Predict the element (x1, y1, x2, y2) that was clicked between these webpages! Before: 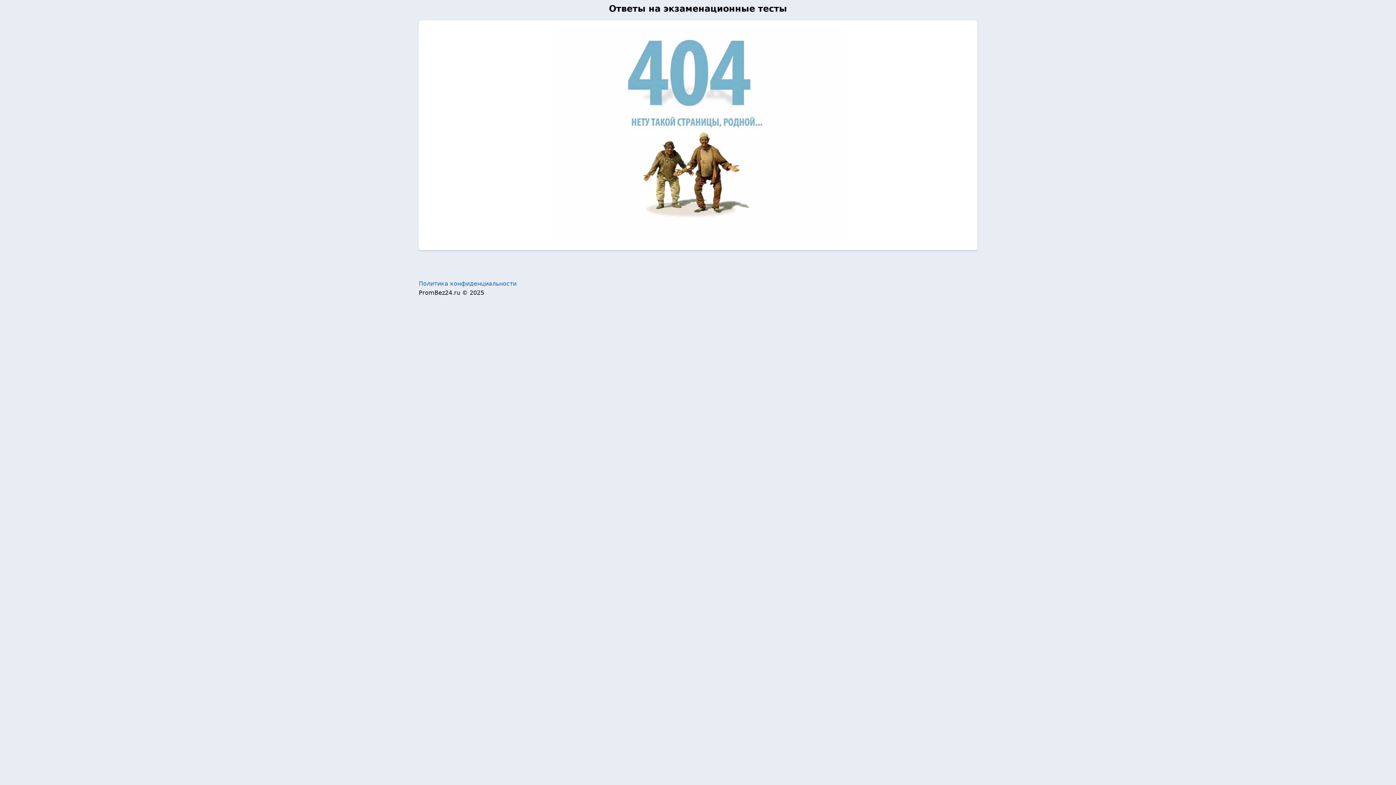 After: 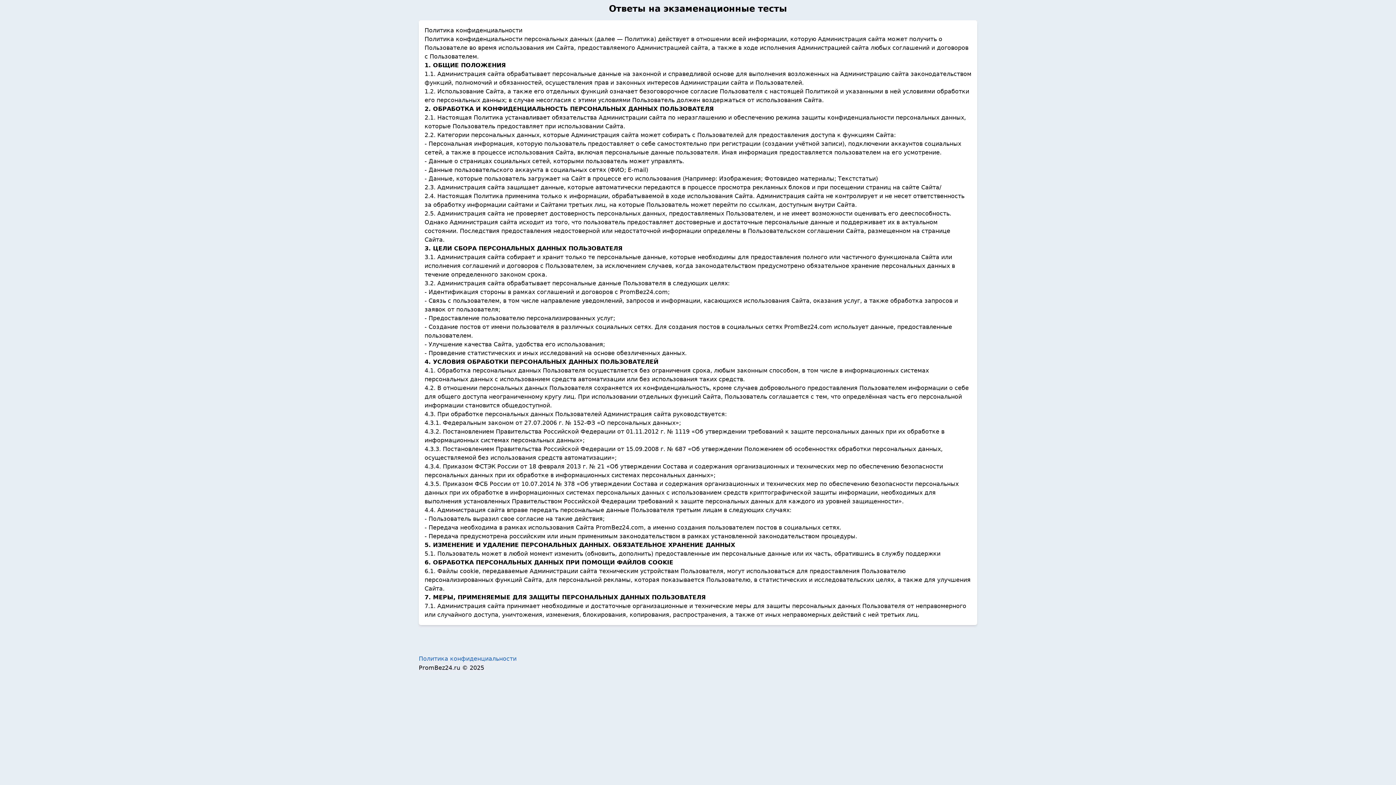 Action: bbox: (418, 280, 516, 287) label: Политика конфиденциальности